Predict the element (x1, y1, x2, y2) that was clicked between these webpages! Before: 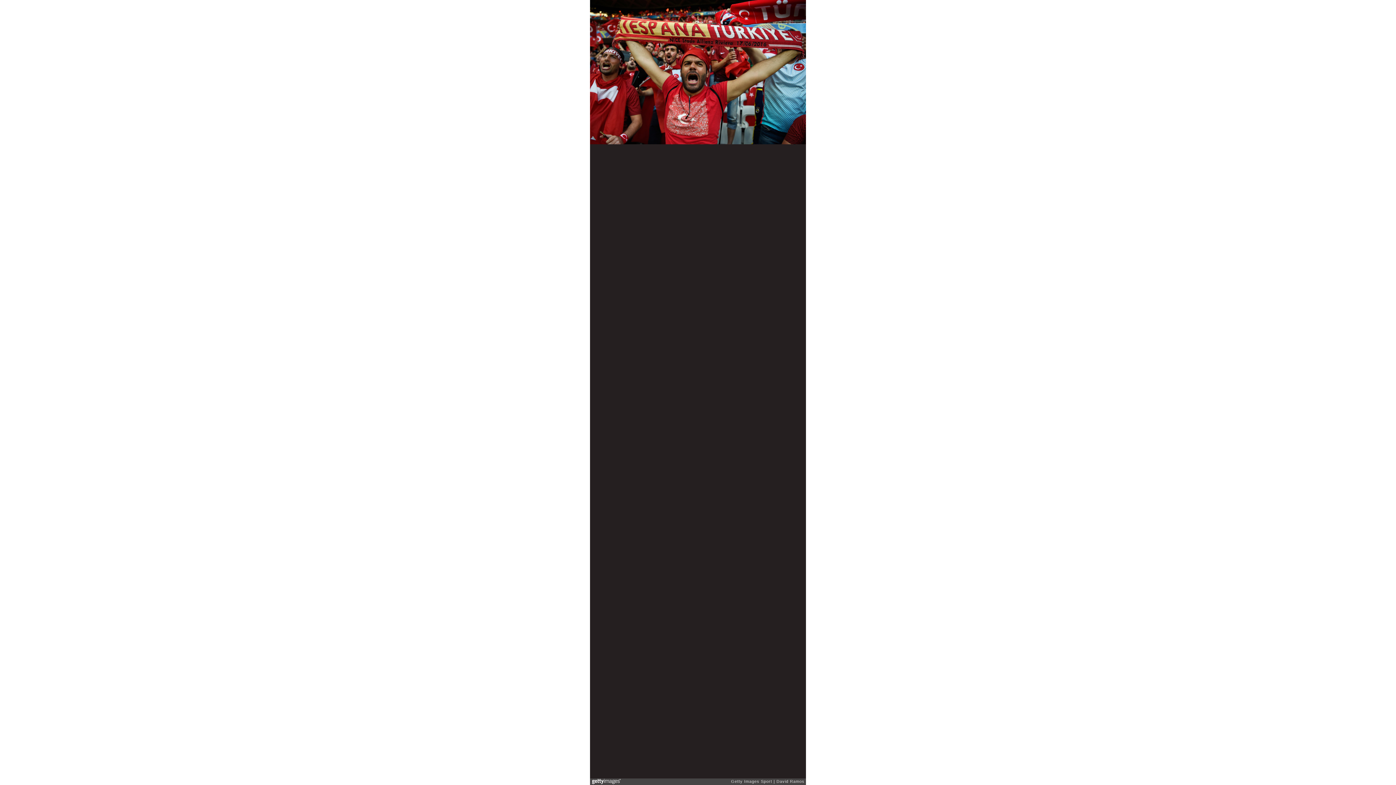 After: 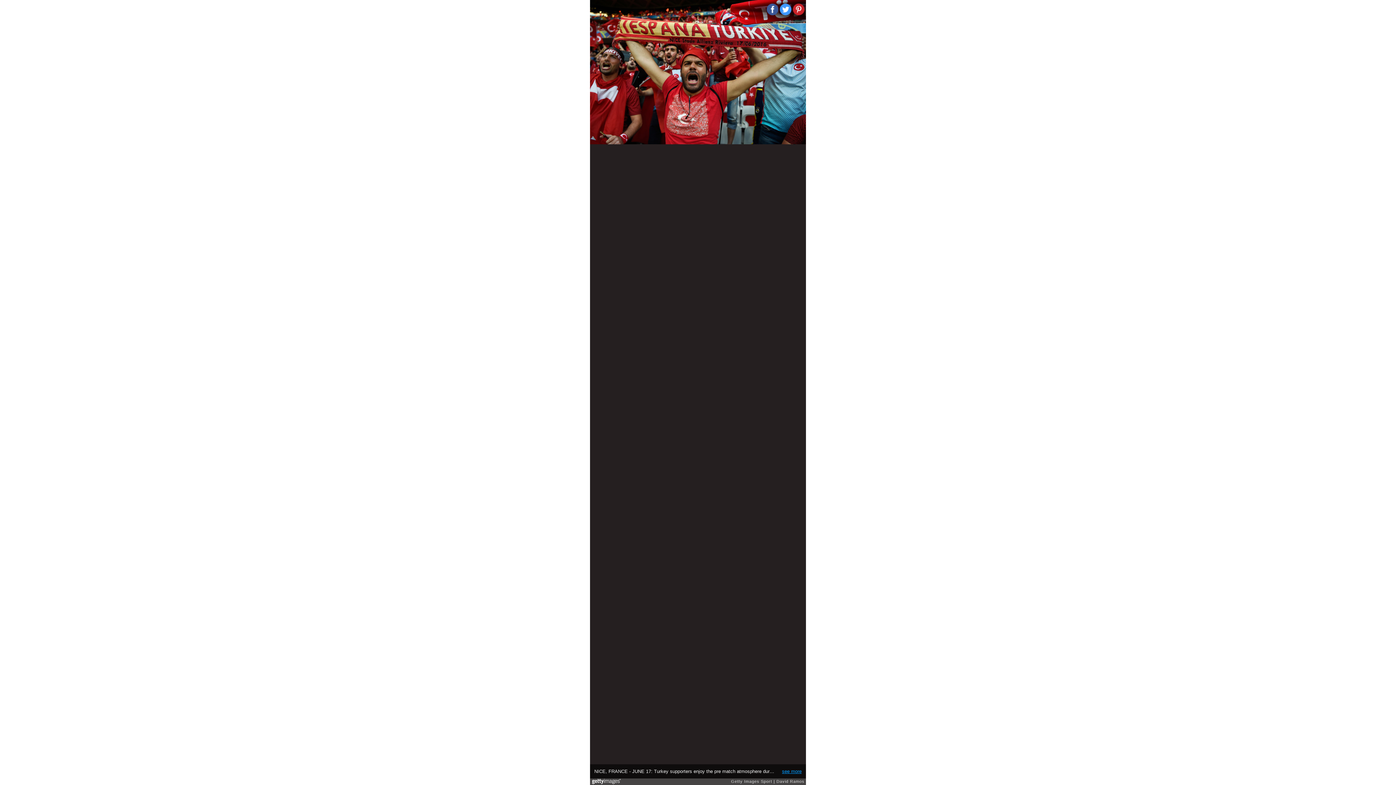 Action: bbox: (782, 769, 801, 774) label: see more